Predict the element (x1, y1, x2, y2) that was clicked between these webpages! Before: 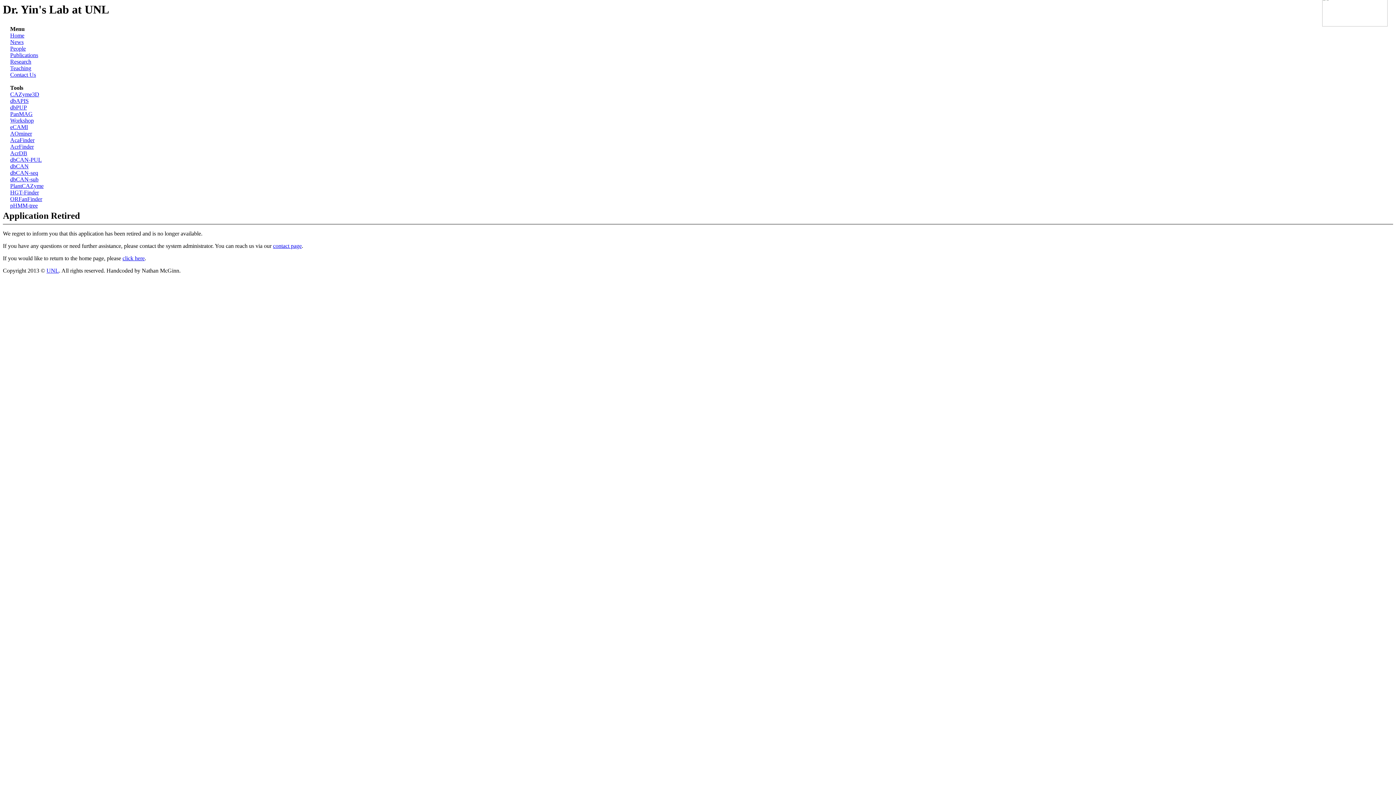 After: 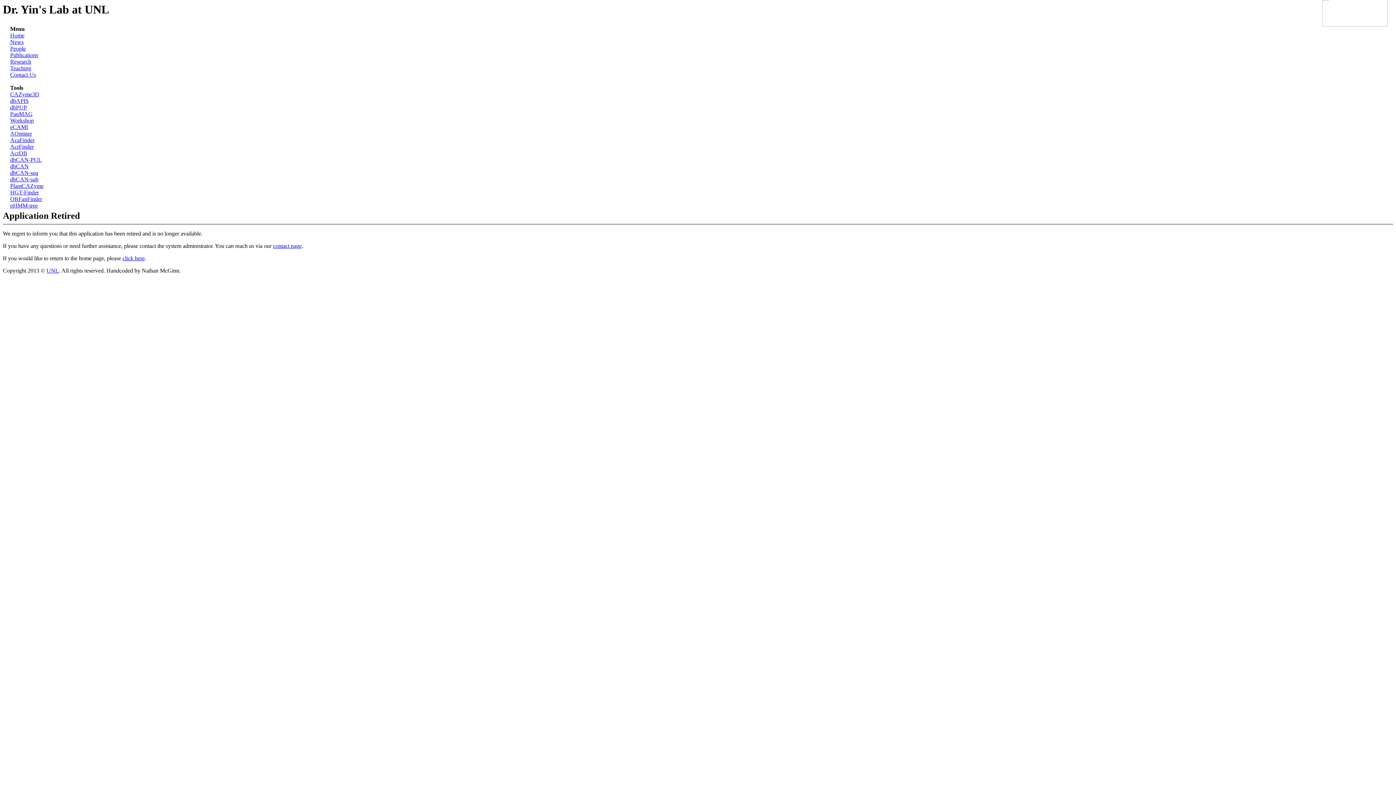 Action: label: People bbox: (10, 45, 25, 51)